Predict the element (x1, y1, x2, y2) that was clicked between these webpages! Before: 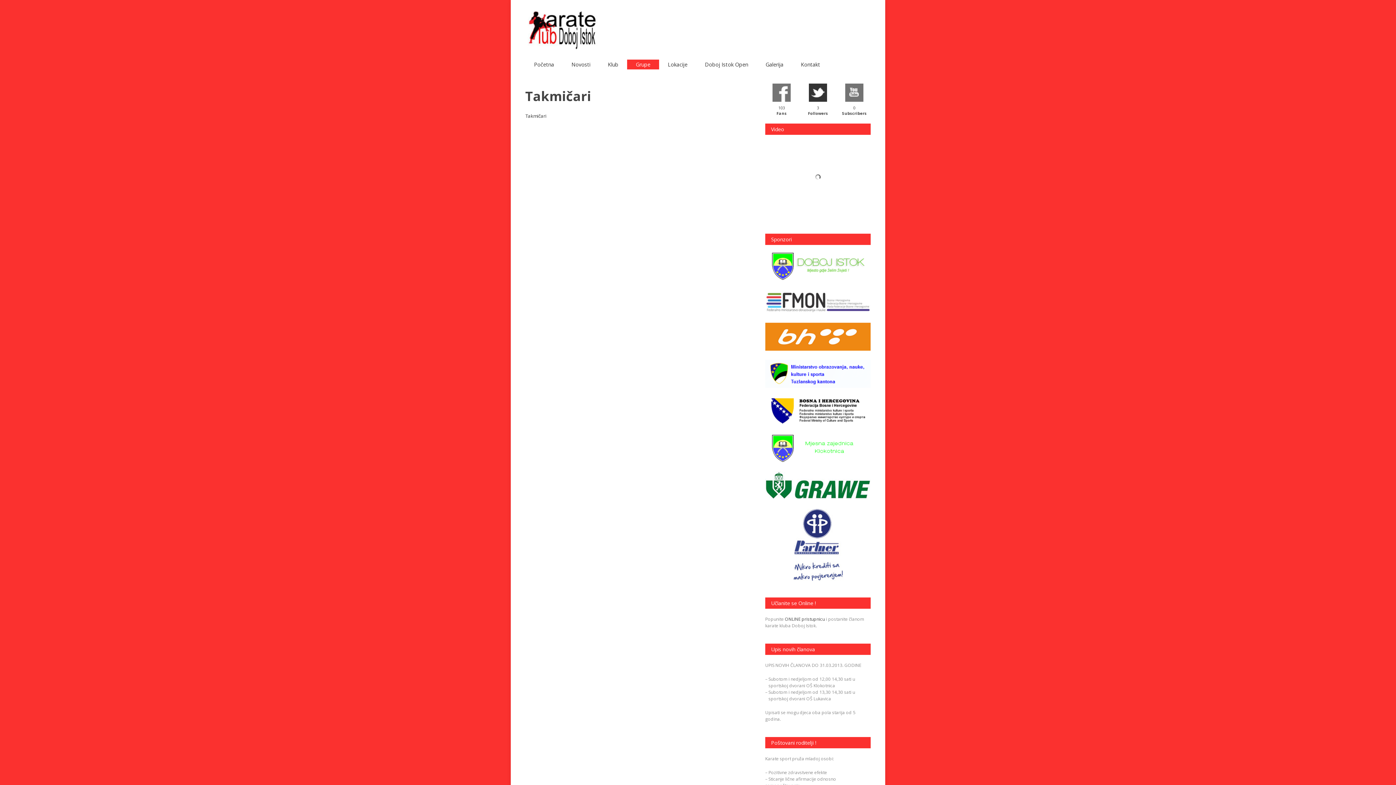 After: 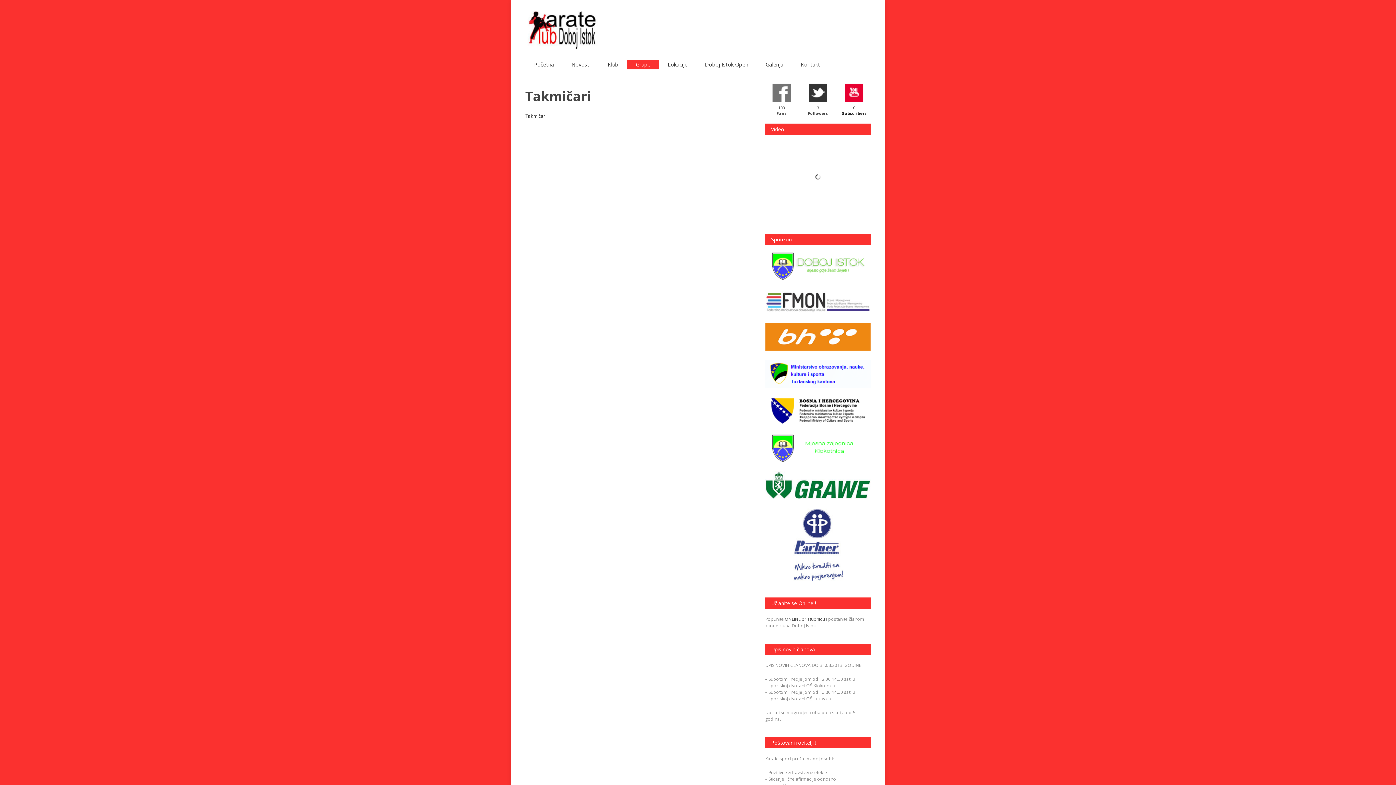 Action: label: 0
Subscribers bbox: (838, 83, 870, 123)